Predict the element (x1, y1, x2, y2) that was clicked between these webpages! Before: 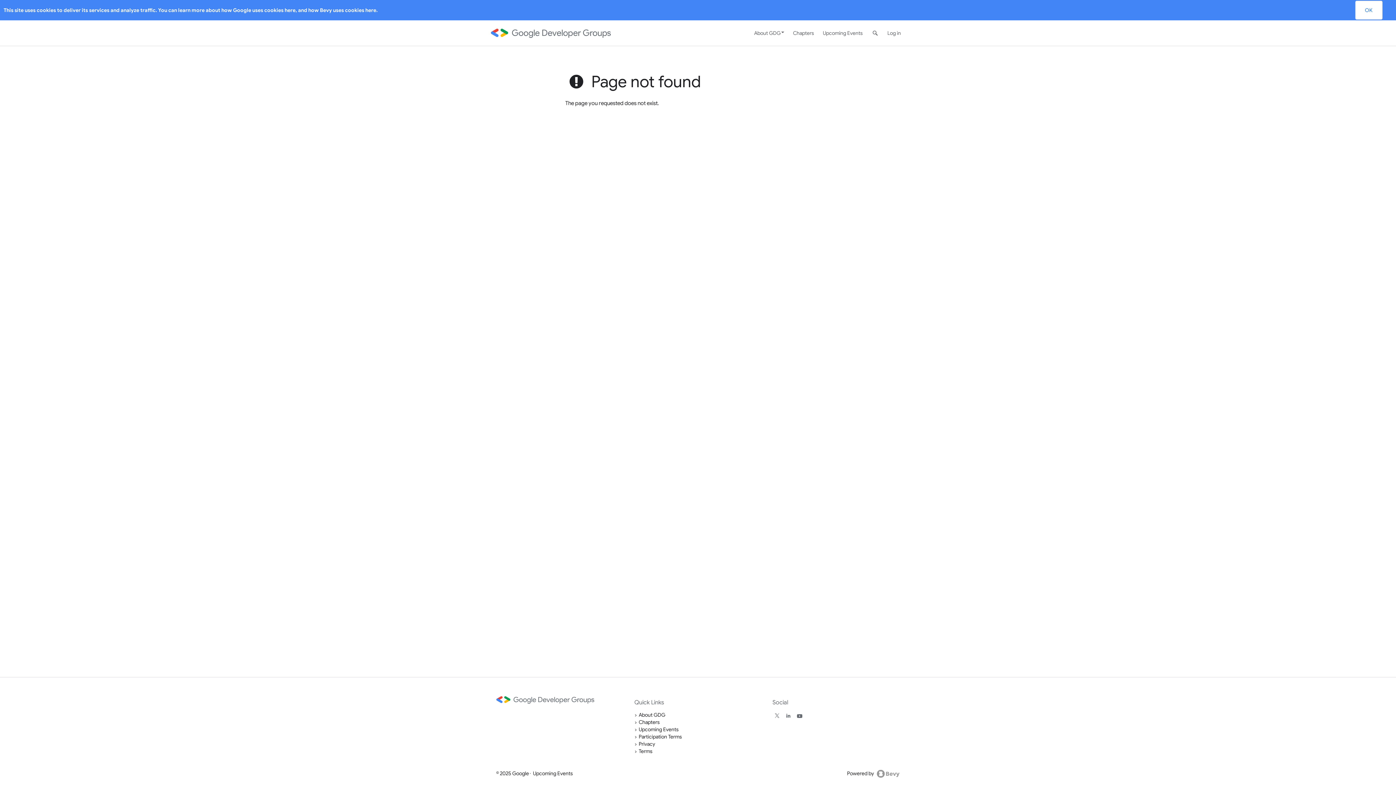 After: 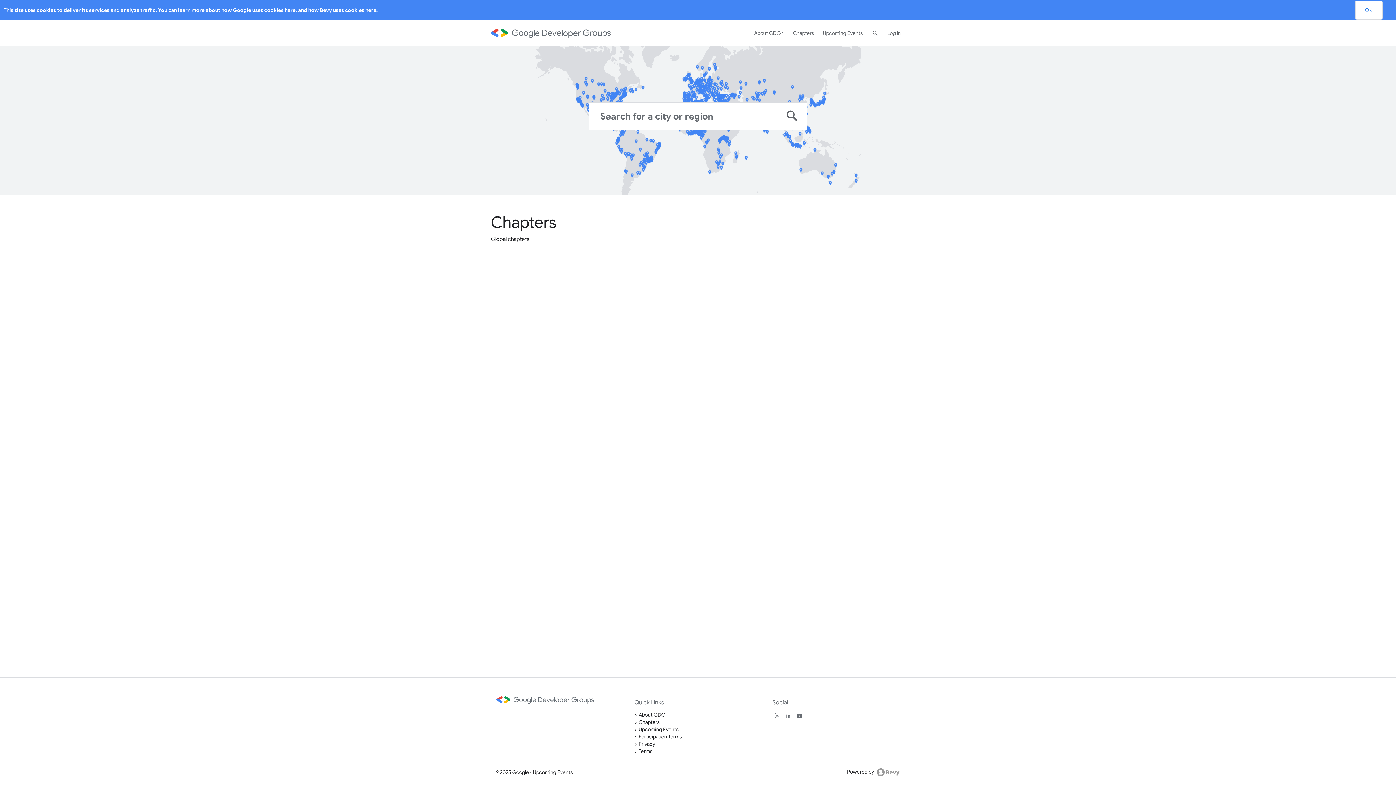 Action: bbox: (638, 719, 660, 725) label: Chapters